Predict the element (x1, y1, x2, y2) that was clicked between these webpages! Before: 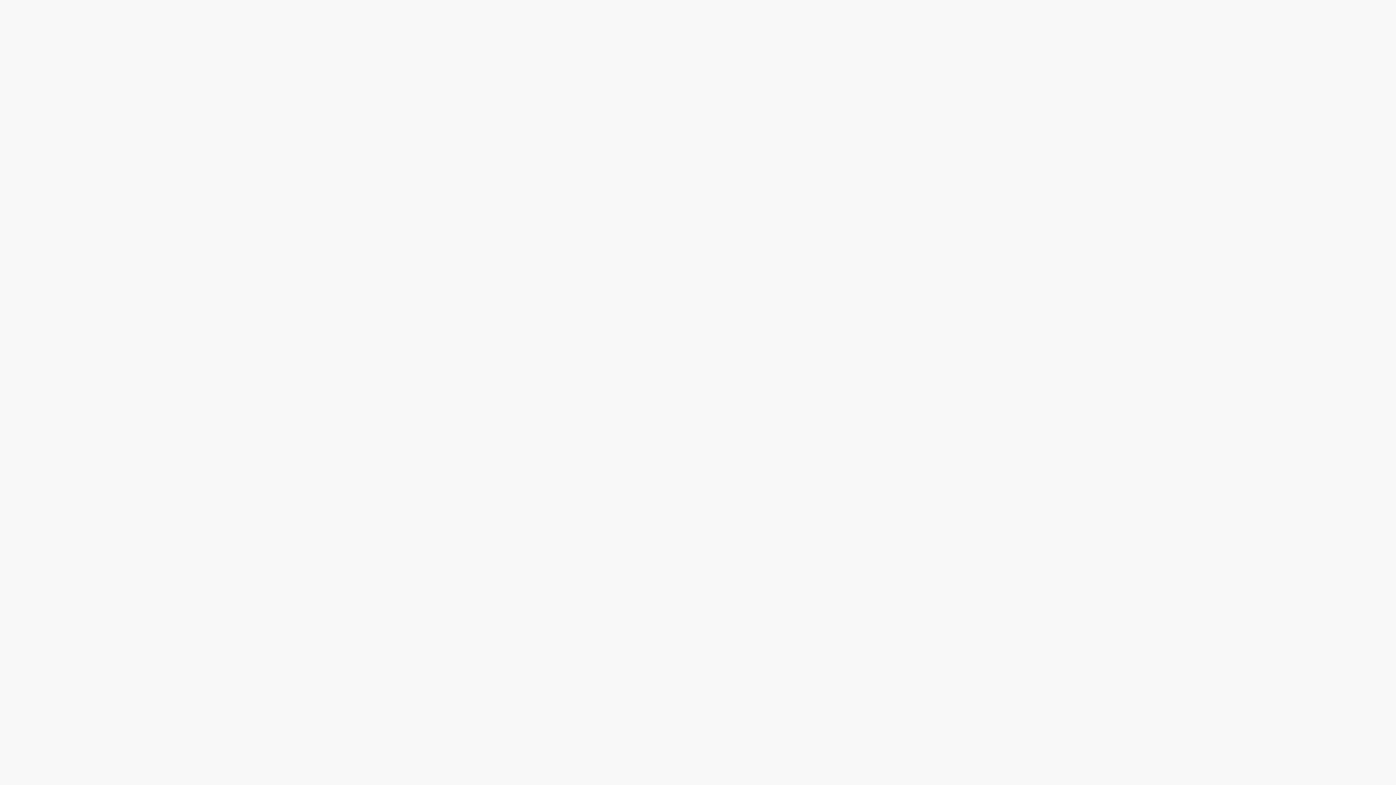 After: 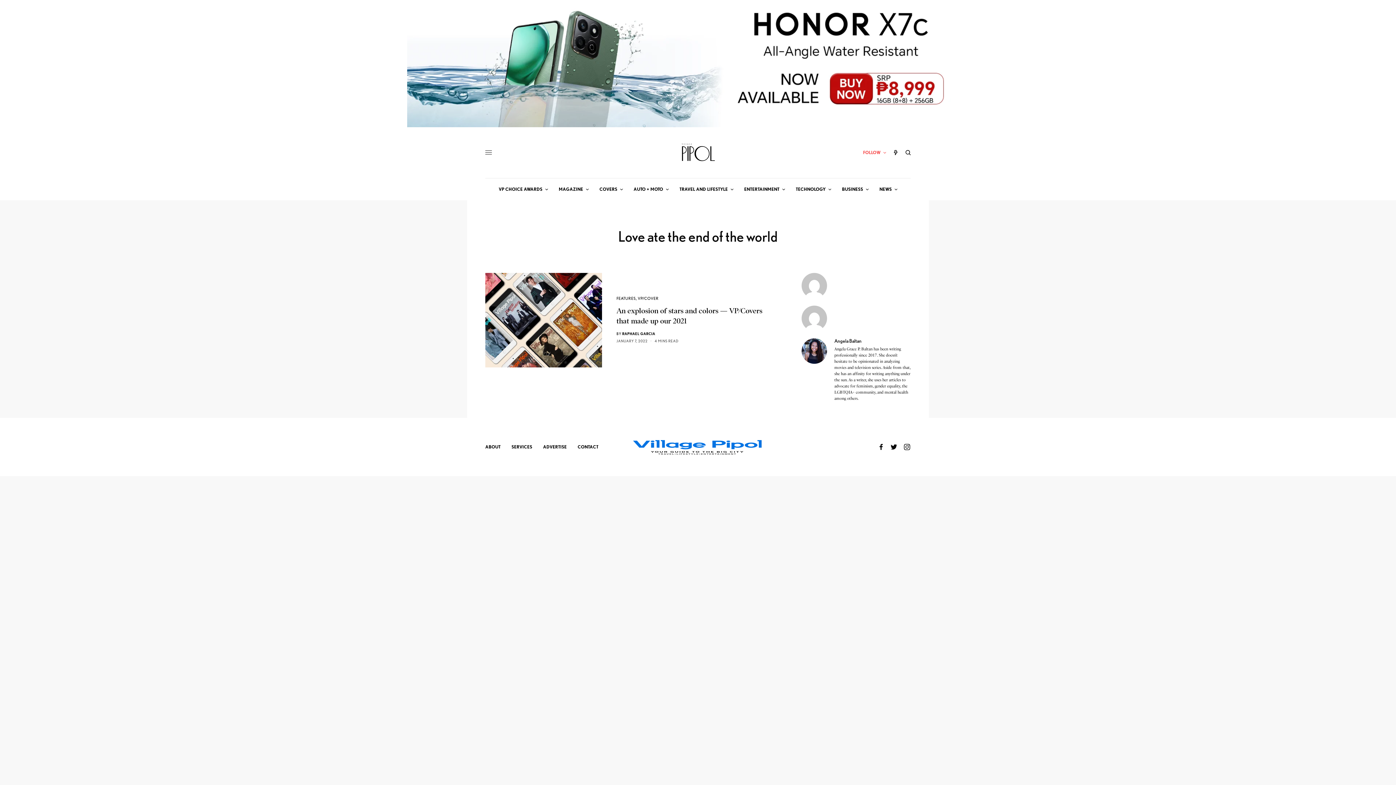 Action: label: FOLLOW bbox: (863, 141, 886, 163)